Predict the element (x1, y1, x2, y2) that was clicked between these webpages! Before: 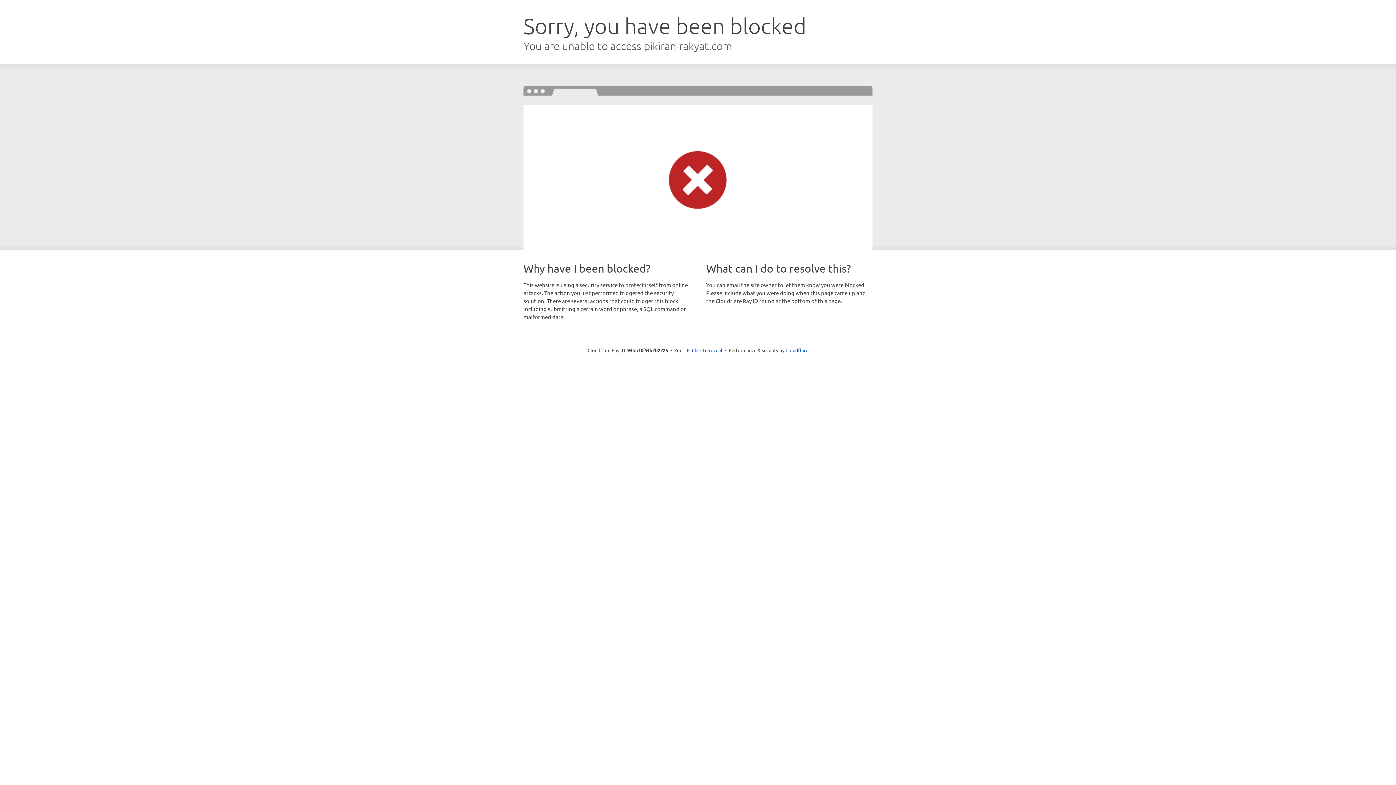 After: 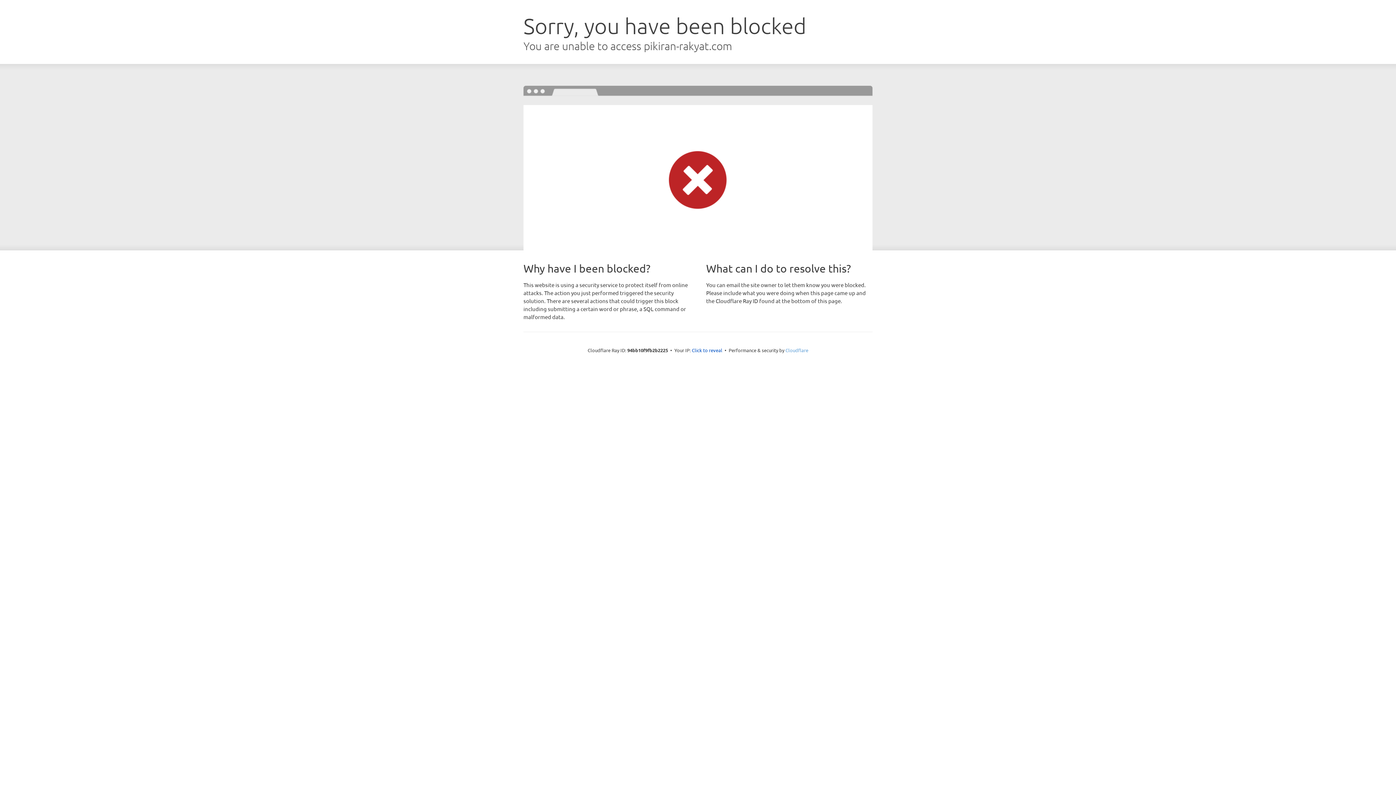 Action: bbox: (785, 347, 808, 353) label: Cloudflare